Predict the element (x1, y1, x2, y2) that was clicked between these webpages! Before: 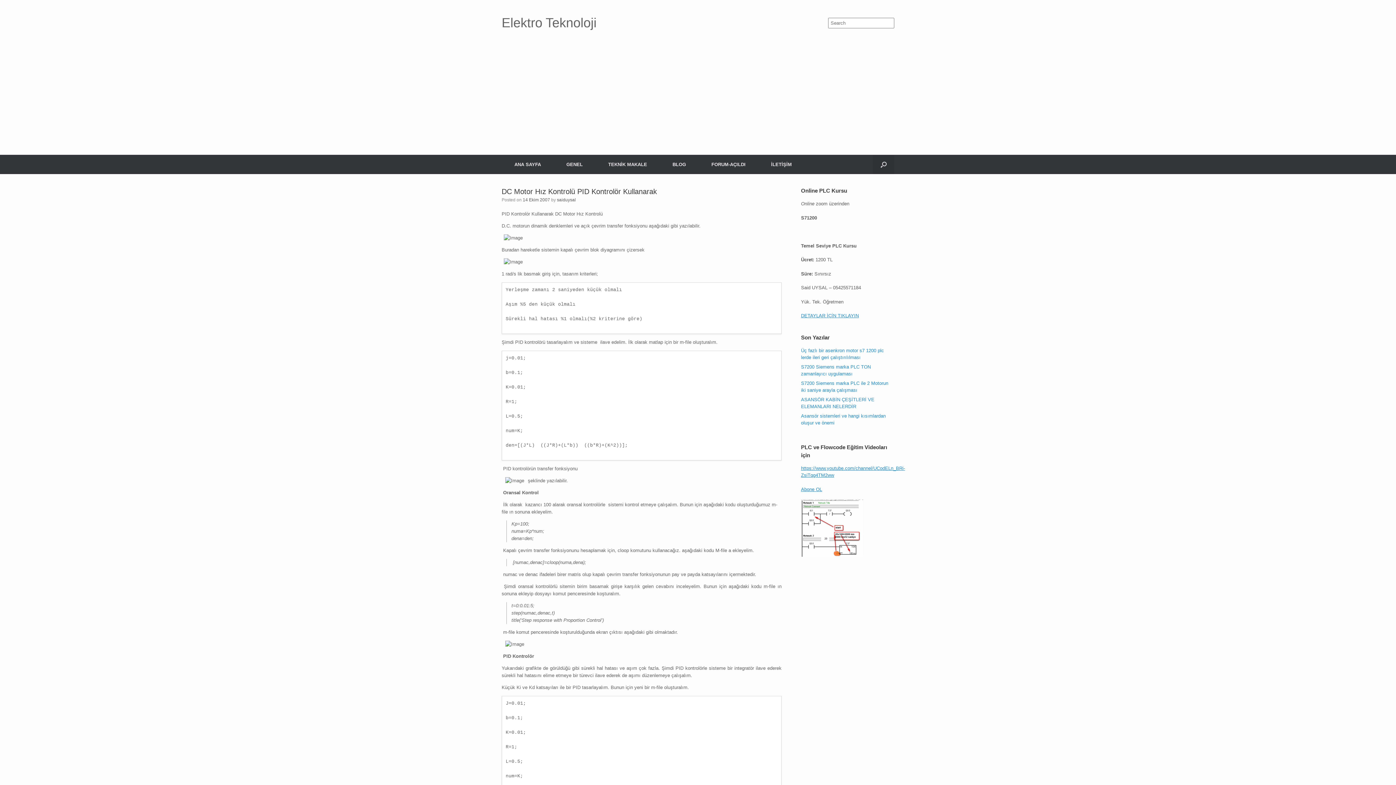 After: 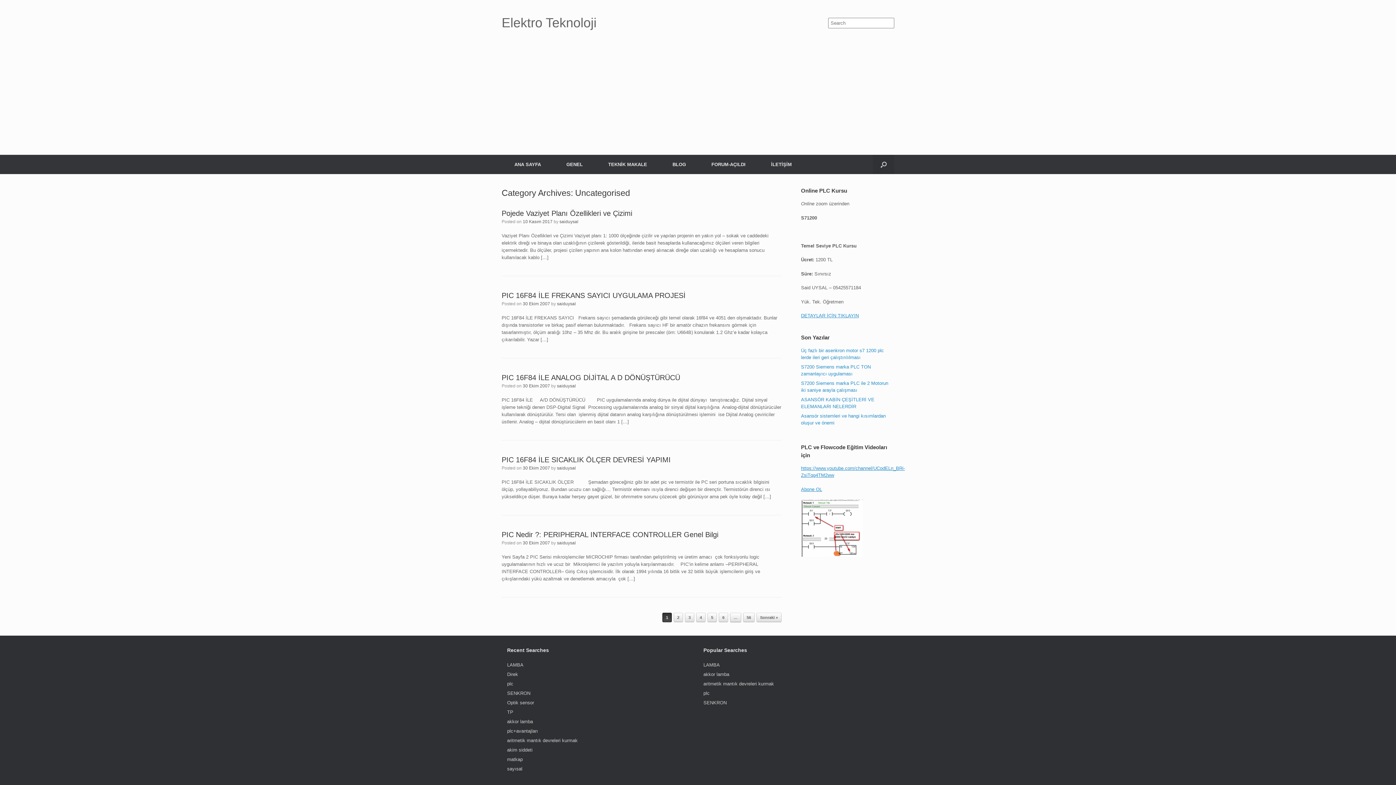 Action: label: TEKNİK MAKALE bbox: (595, 154, 660, 174)